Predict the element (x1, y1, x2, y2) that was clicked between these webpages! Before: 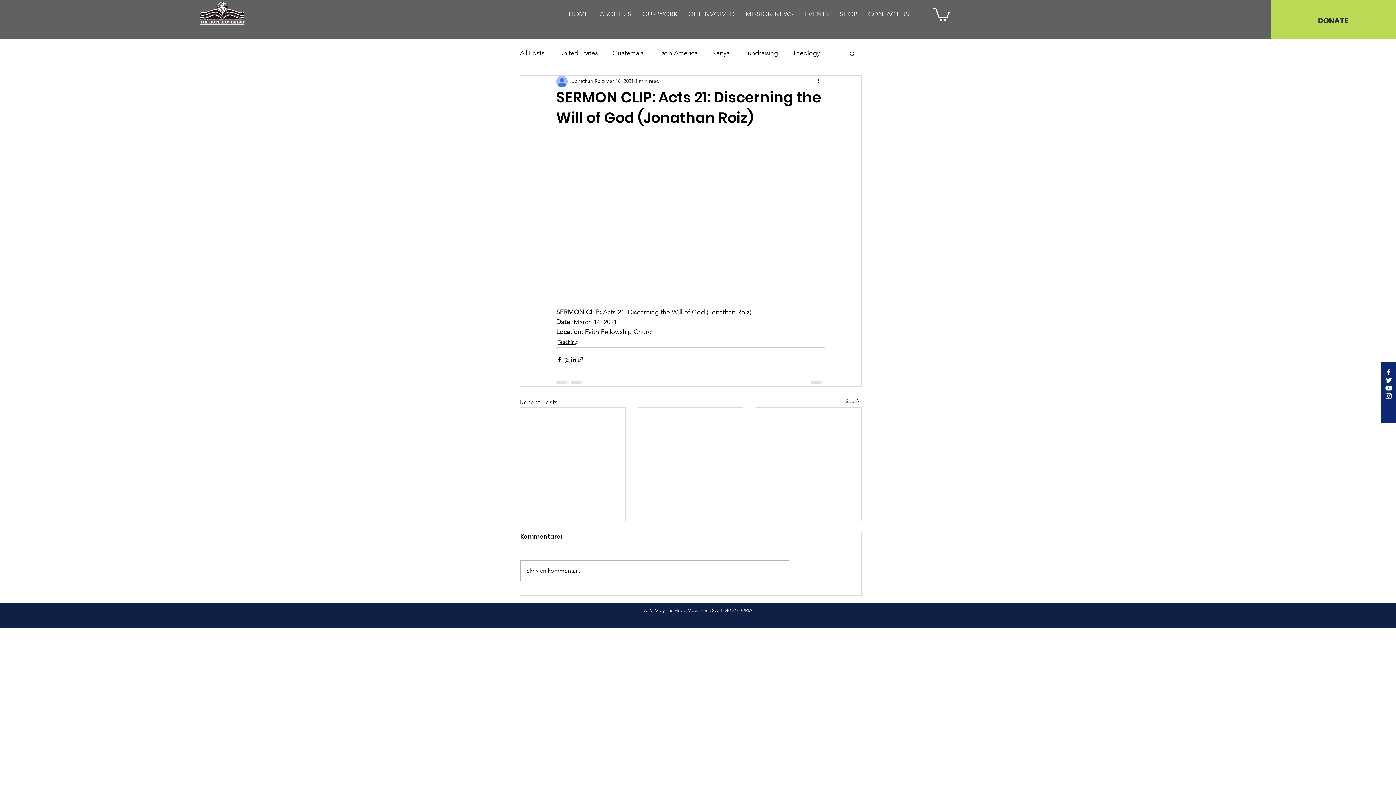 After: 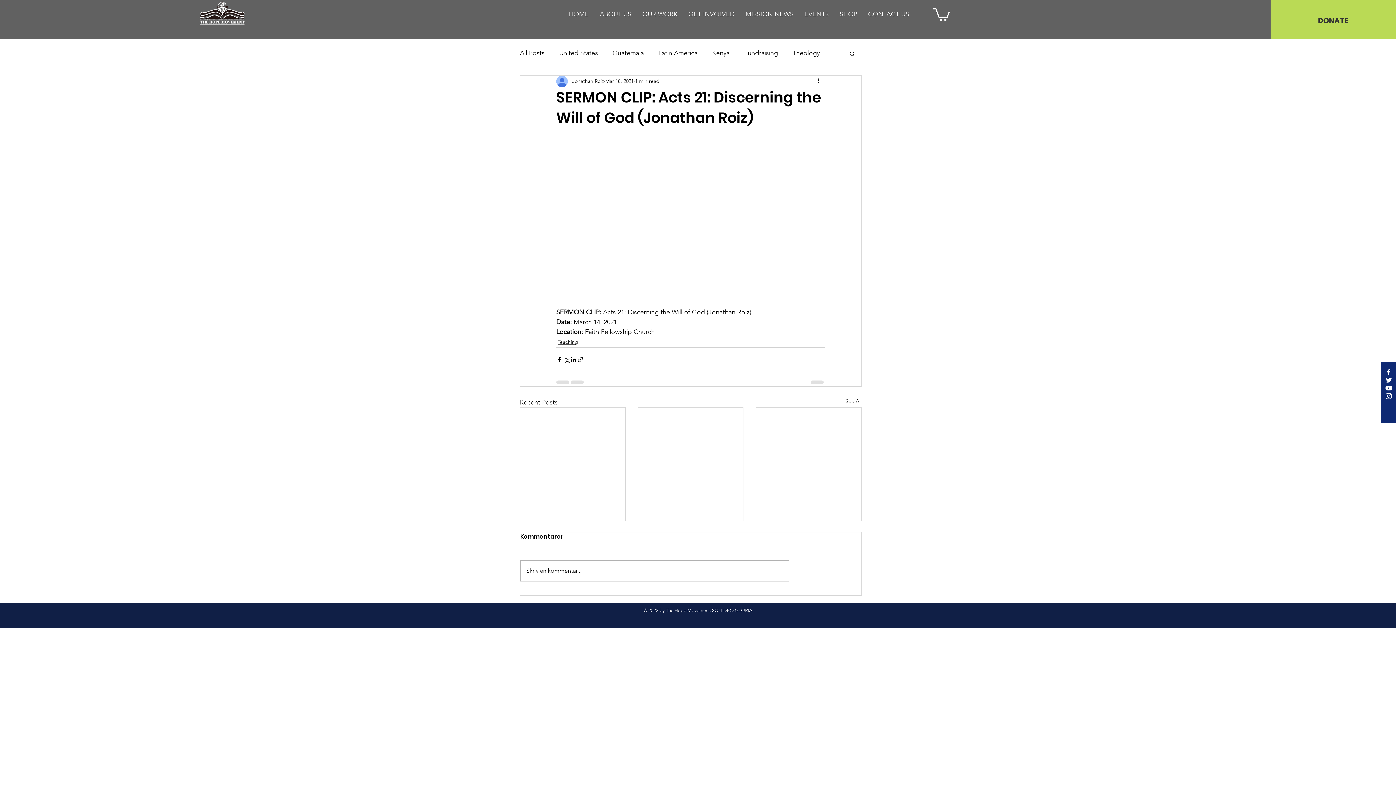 Action: label: Instagram bbox: (1385, 392, 1393, 400)